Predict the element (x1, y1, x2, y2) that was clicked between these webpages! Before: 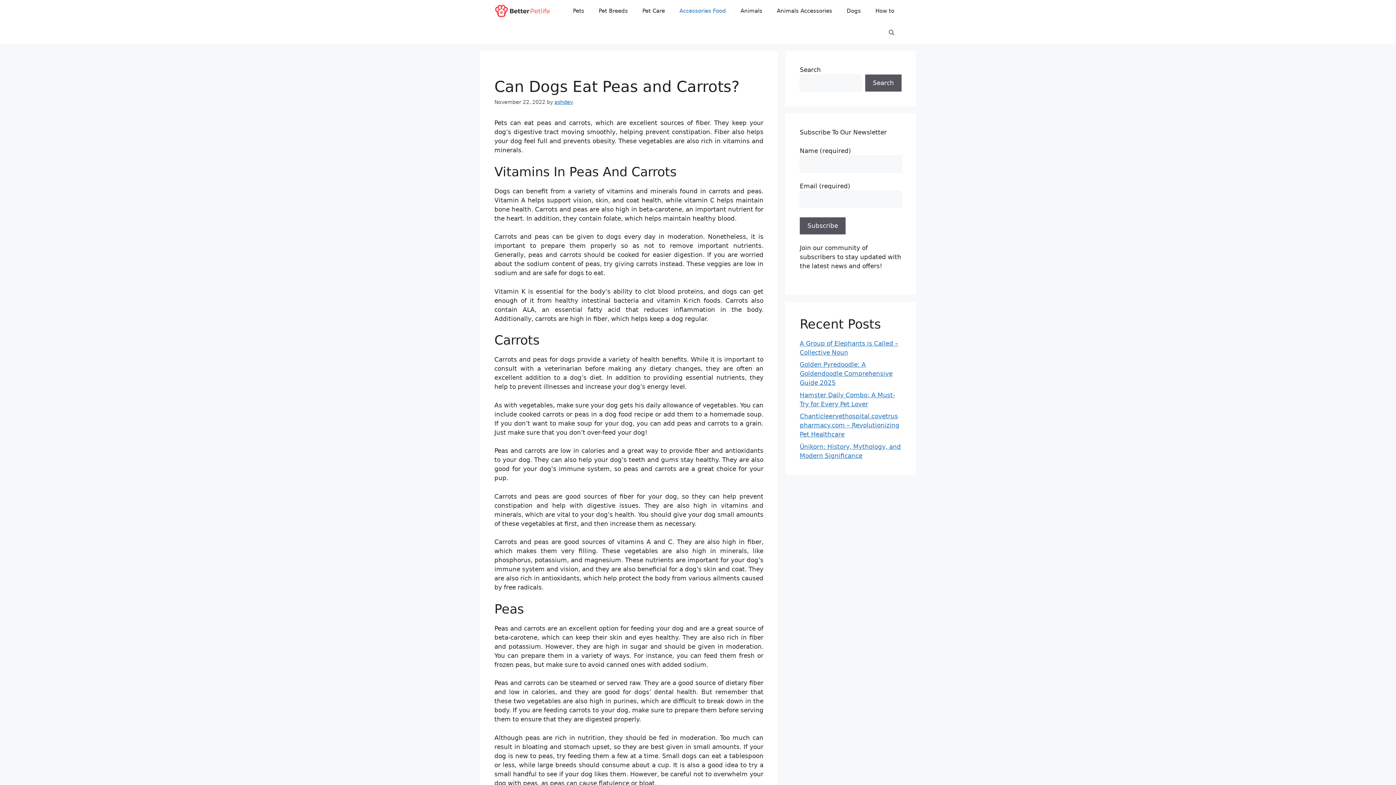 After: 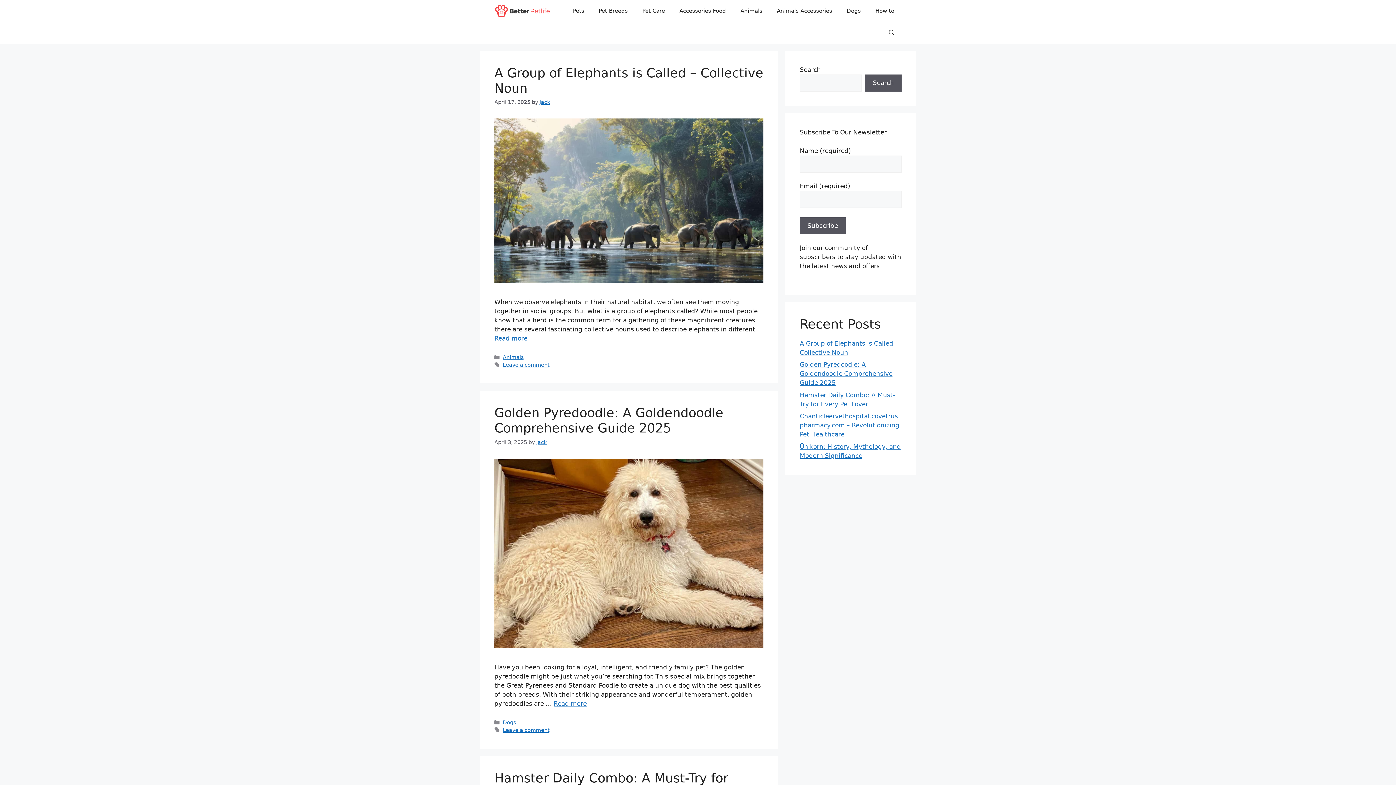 Action: bbox: (494, 0, 550, 21)